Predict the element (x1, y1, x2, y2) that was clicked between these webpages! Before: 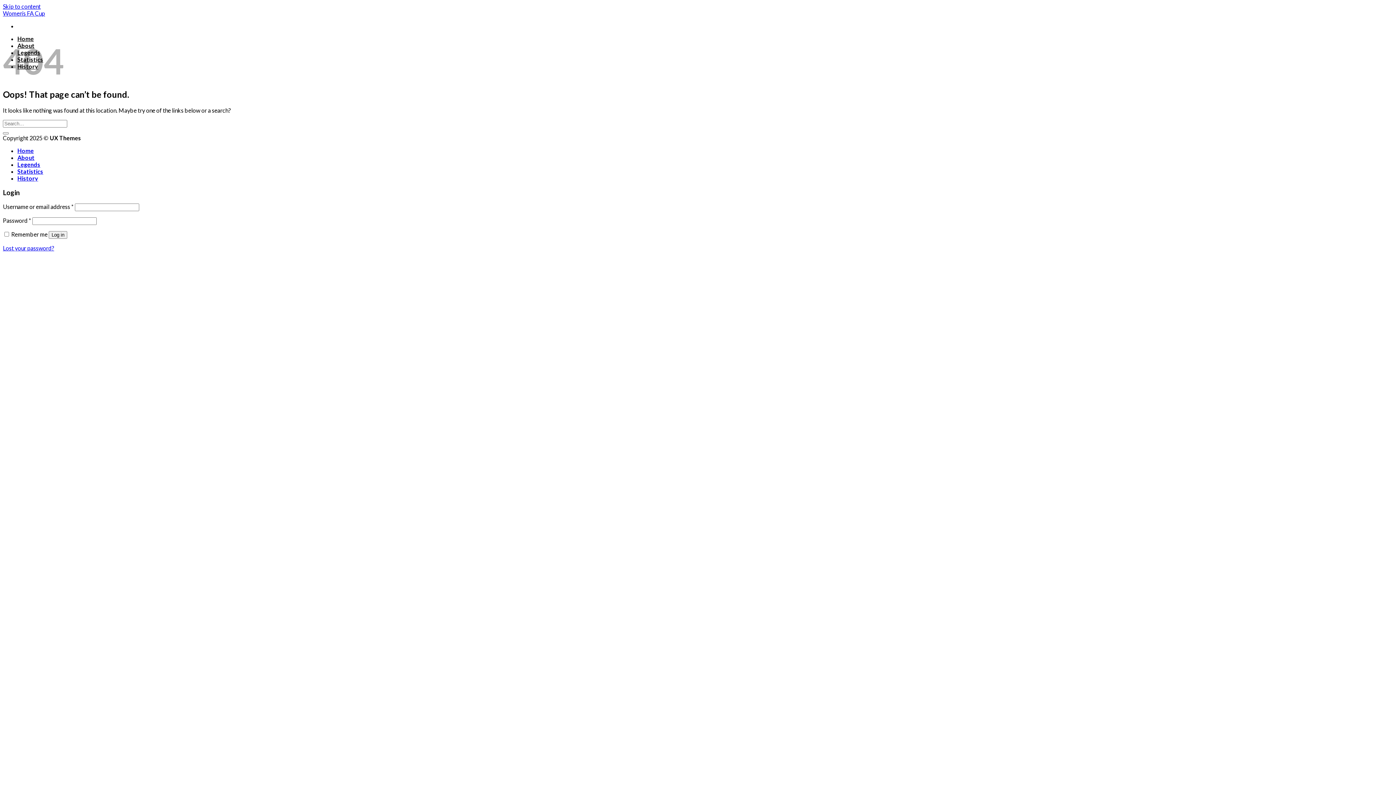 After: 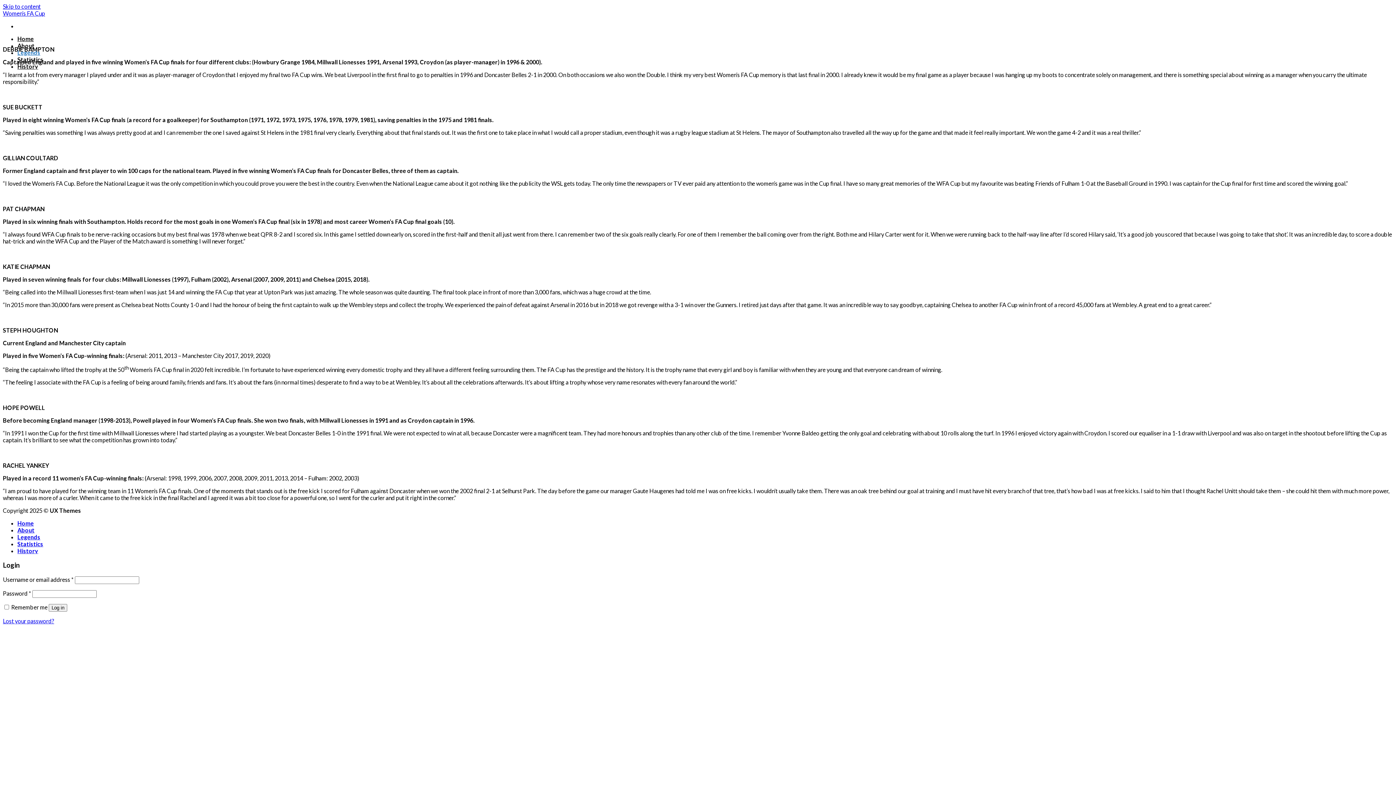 Action: label: Legends bbox: (17, 161, 40, 167)